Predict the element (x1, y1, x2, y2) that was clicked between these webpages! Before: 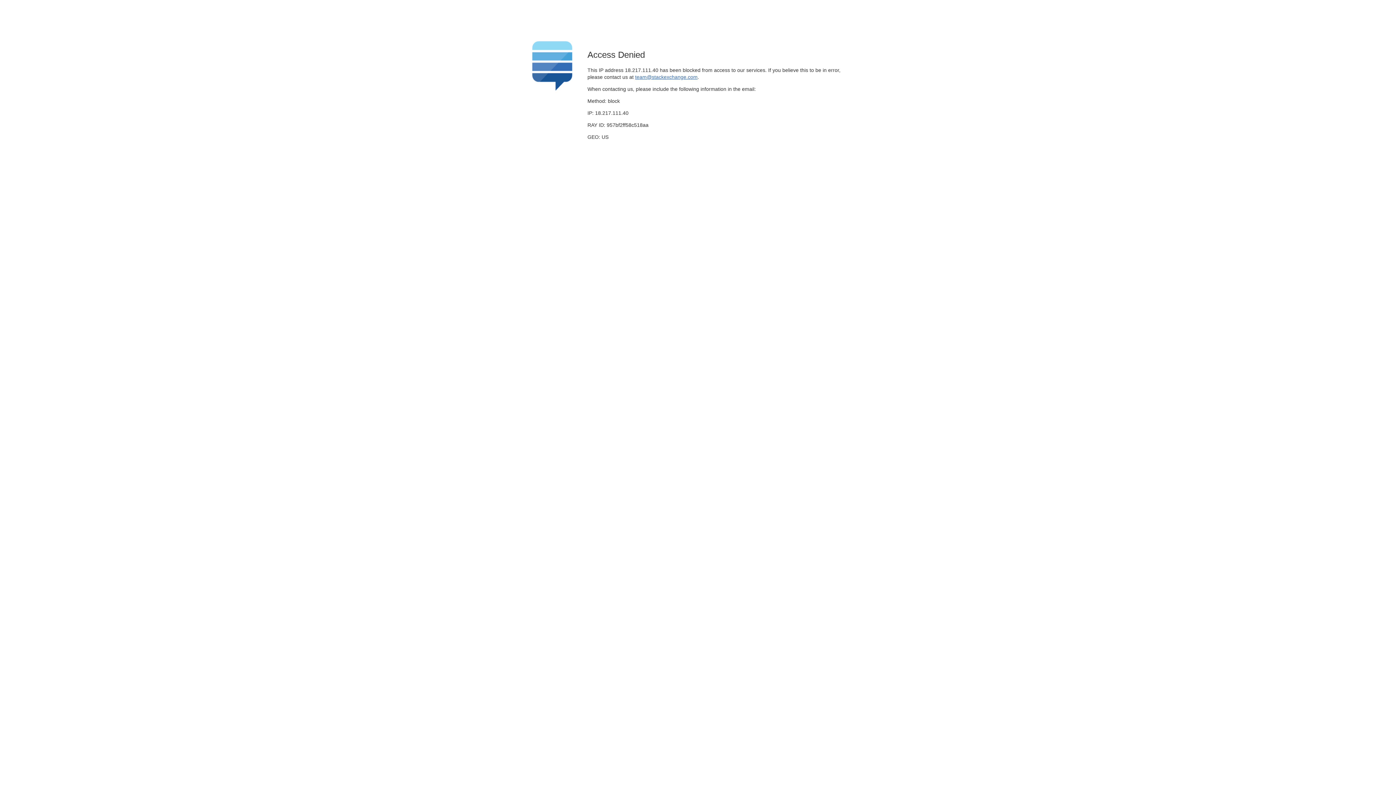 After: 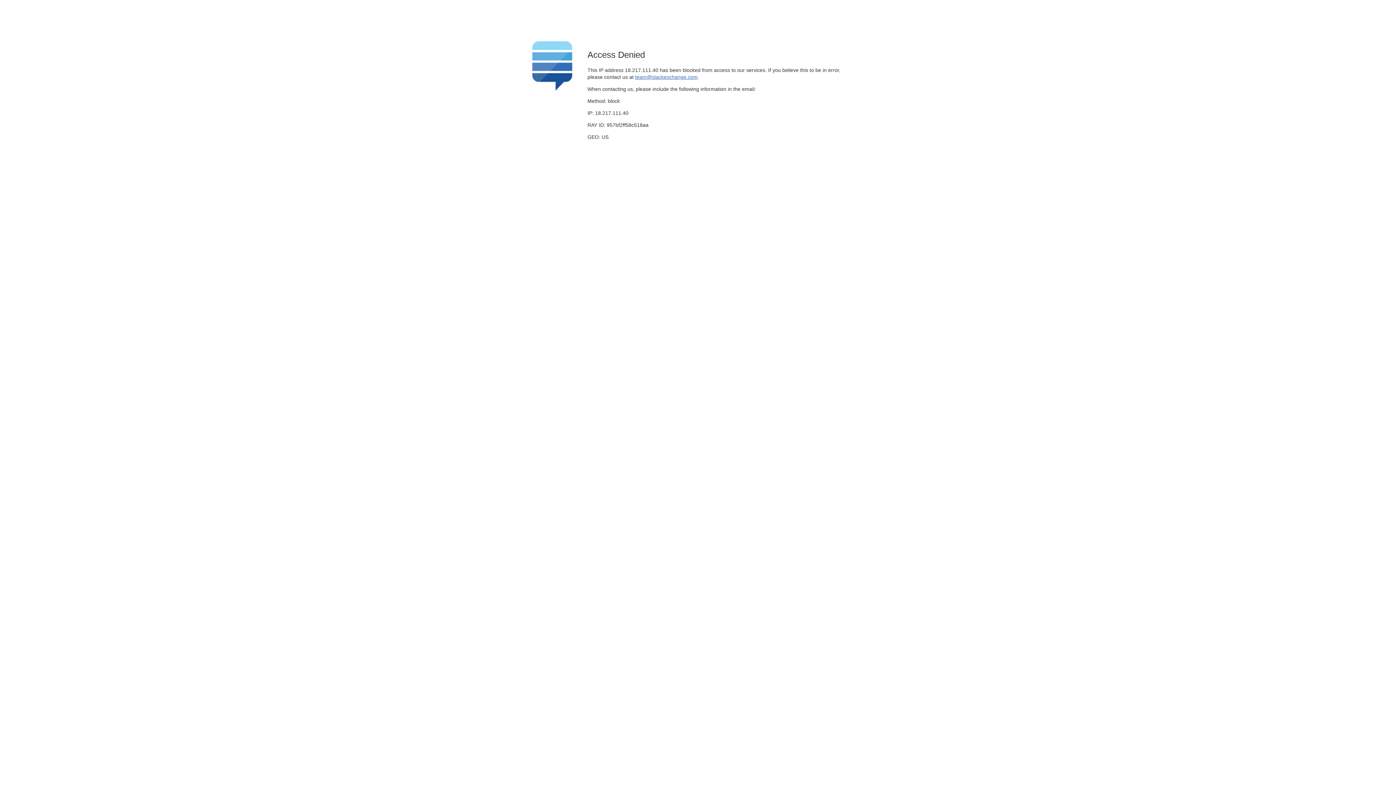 Action: bbox: (635, 74, 697, 79) label: team@stackexchange.com